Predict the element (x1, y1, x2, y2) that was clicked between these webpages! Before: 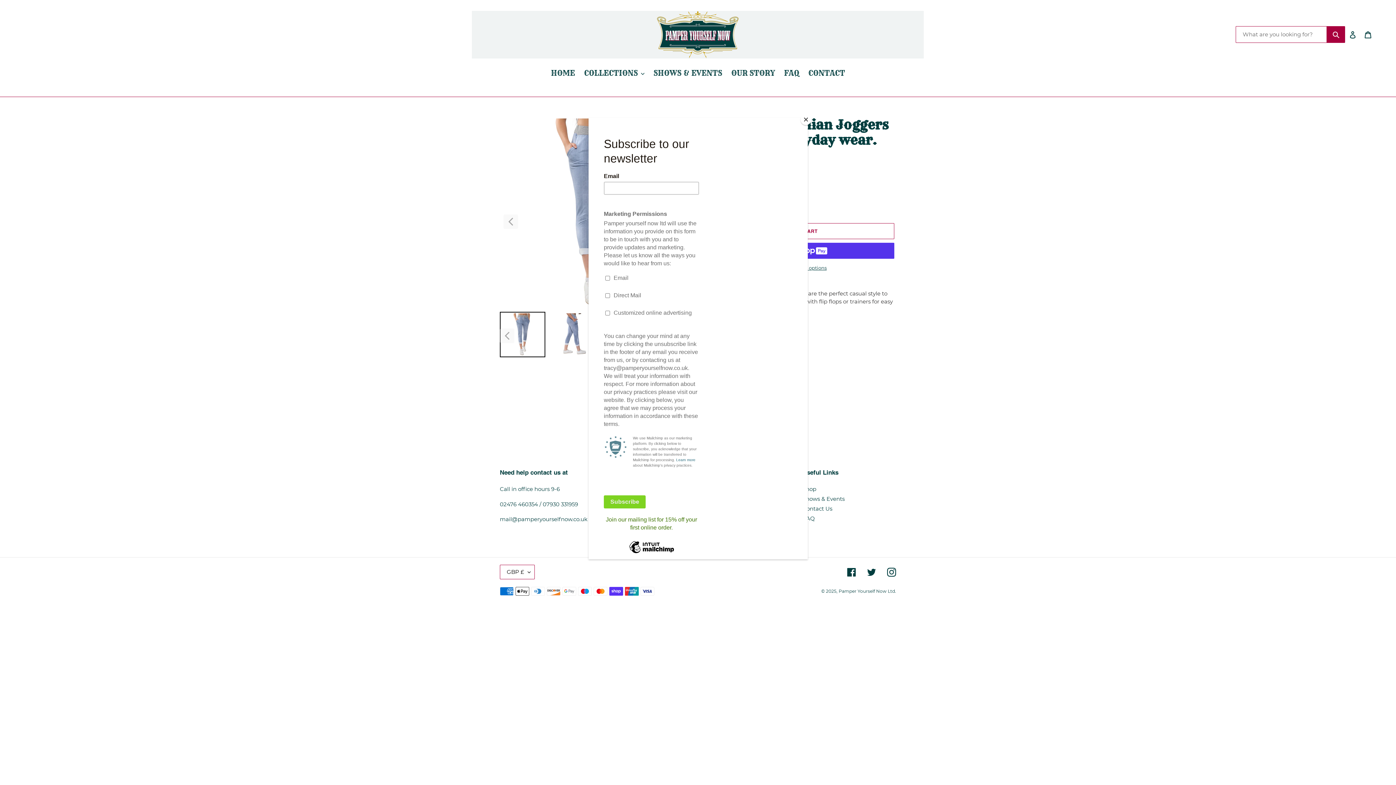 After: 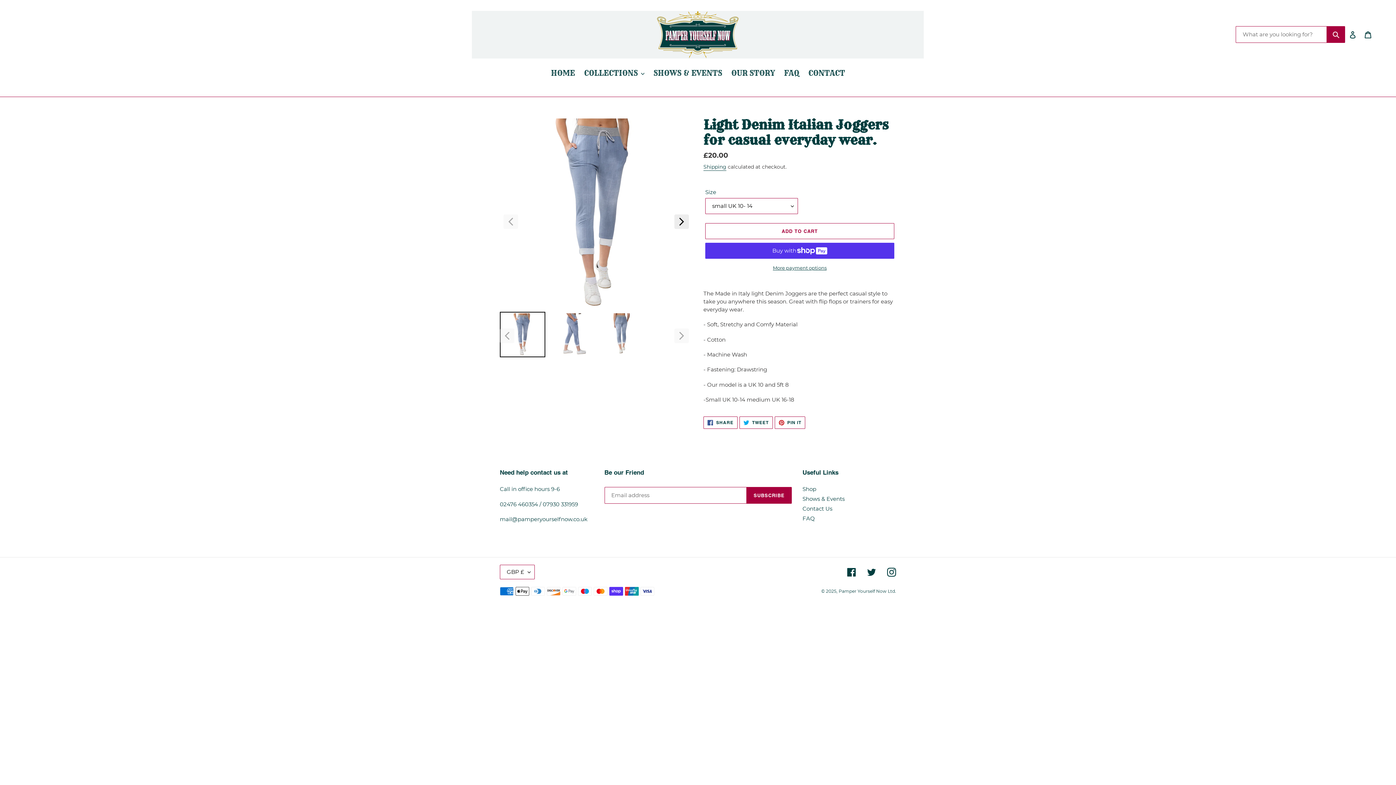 Action: bbox: (800, 114, 811, 125) label: Close